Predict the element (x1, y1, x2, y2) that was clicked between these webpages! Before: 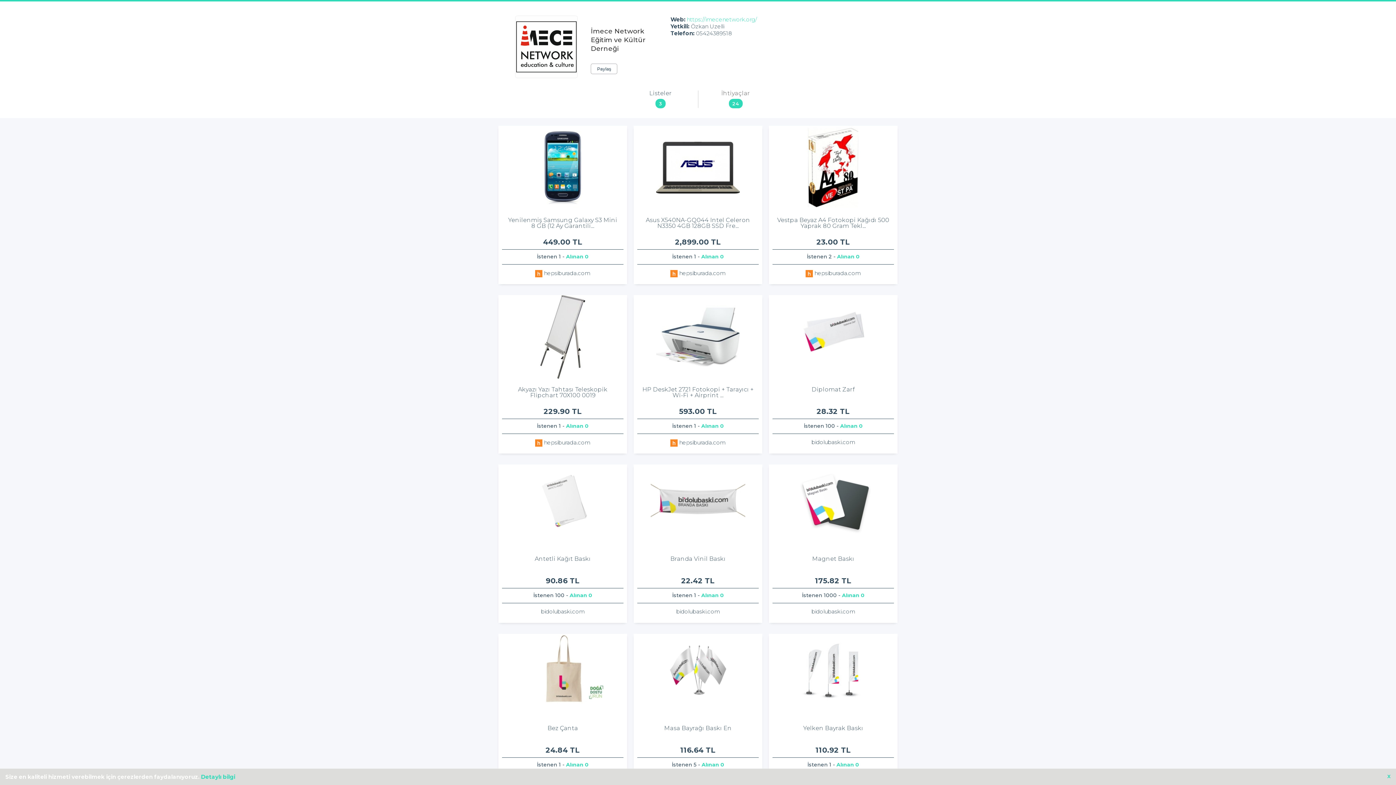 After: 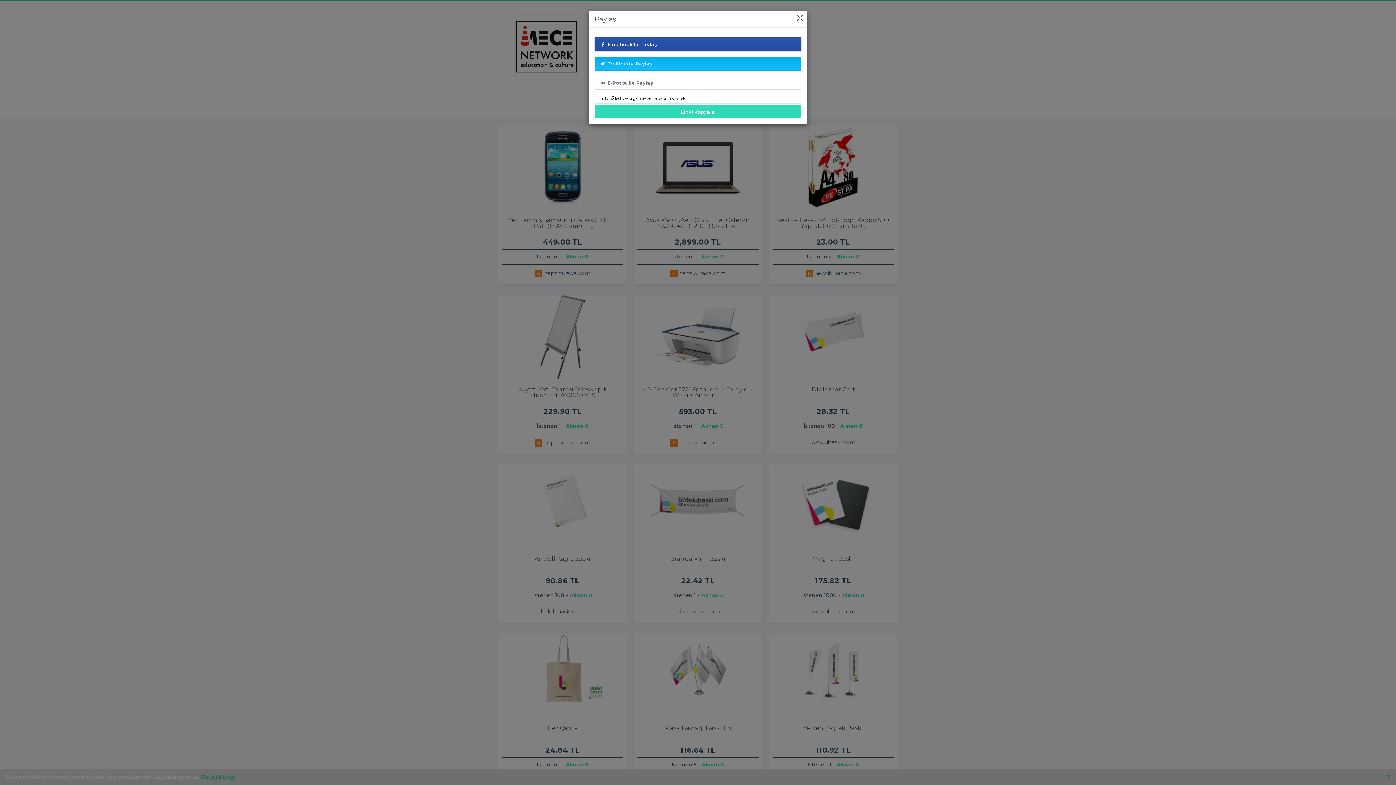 Action: label: Paylaş bbox: (590, 63, 617, 74)